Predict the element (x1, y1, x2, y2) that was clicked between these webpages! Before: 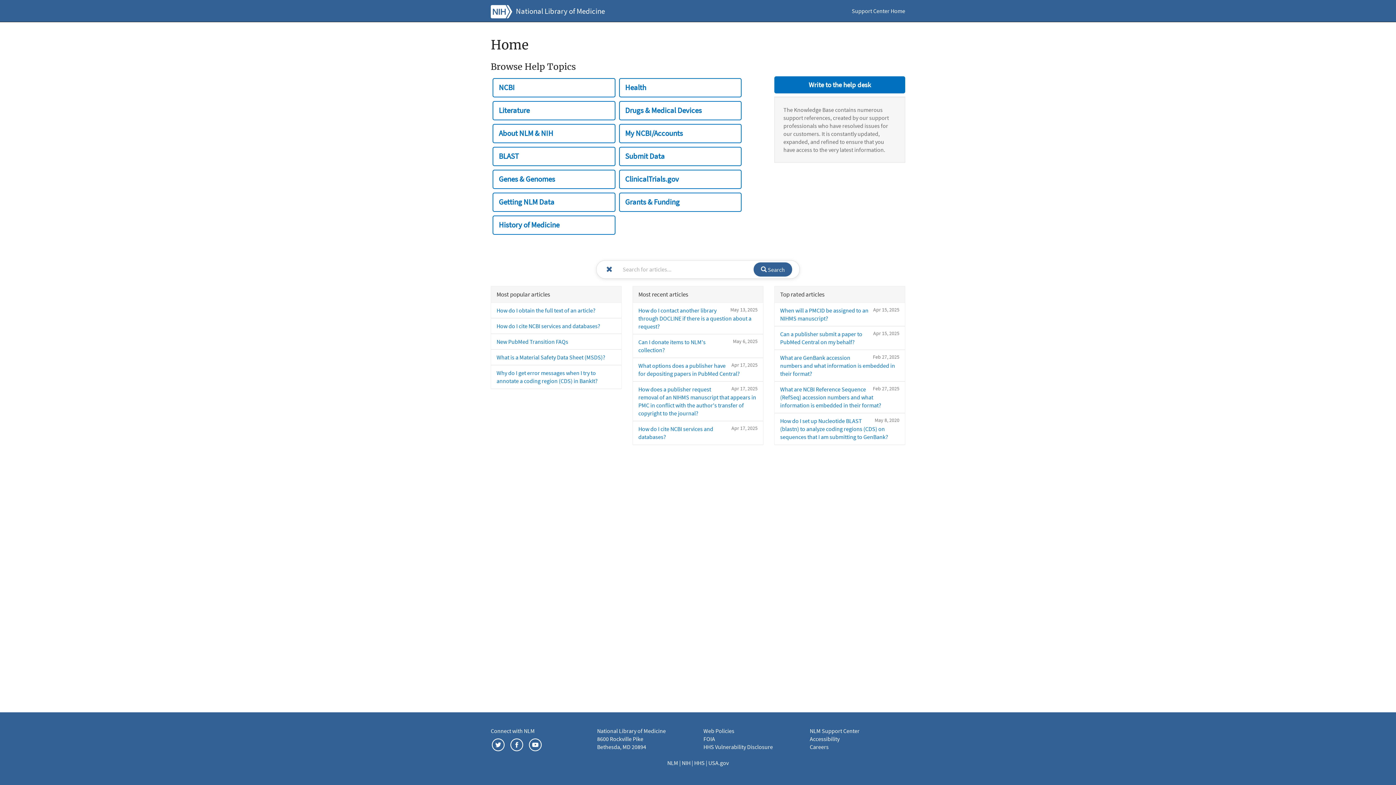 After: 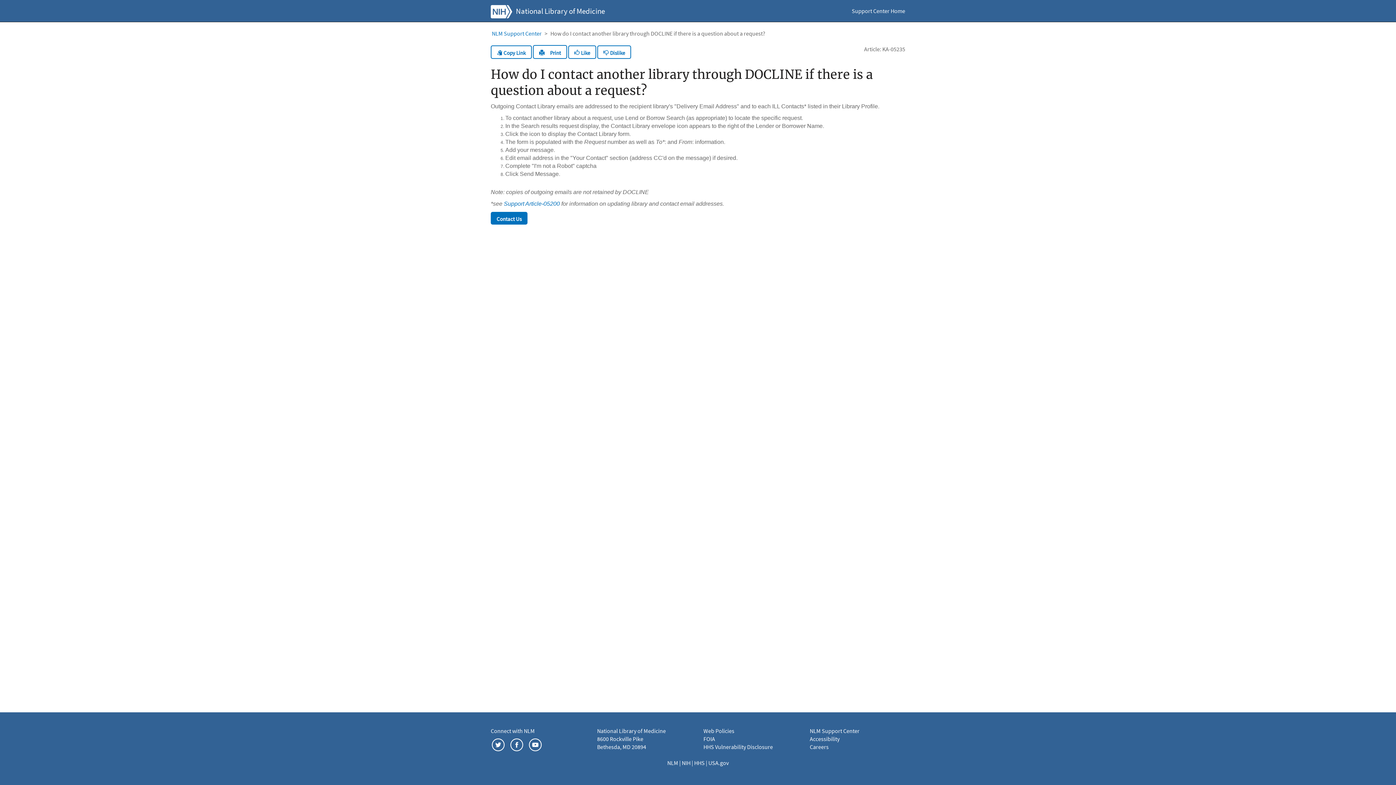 Action: label: May 13, 2025
How do I contact another library through DOCLINE if there is a question about a request? bbox: (638, 306, 751, 330)